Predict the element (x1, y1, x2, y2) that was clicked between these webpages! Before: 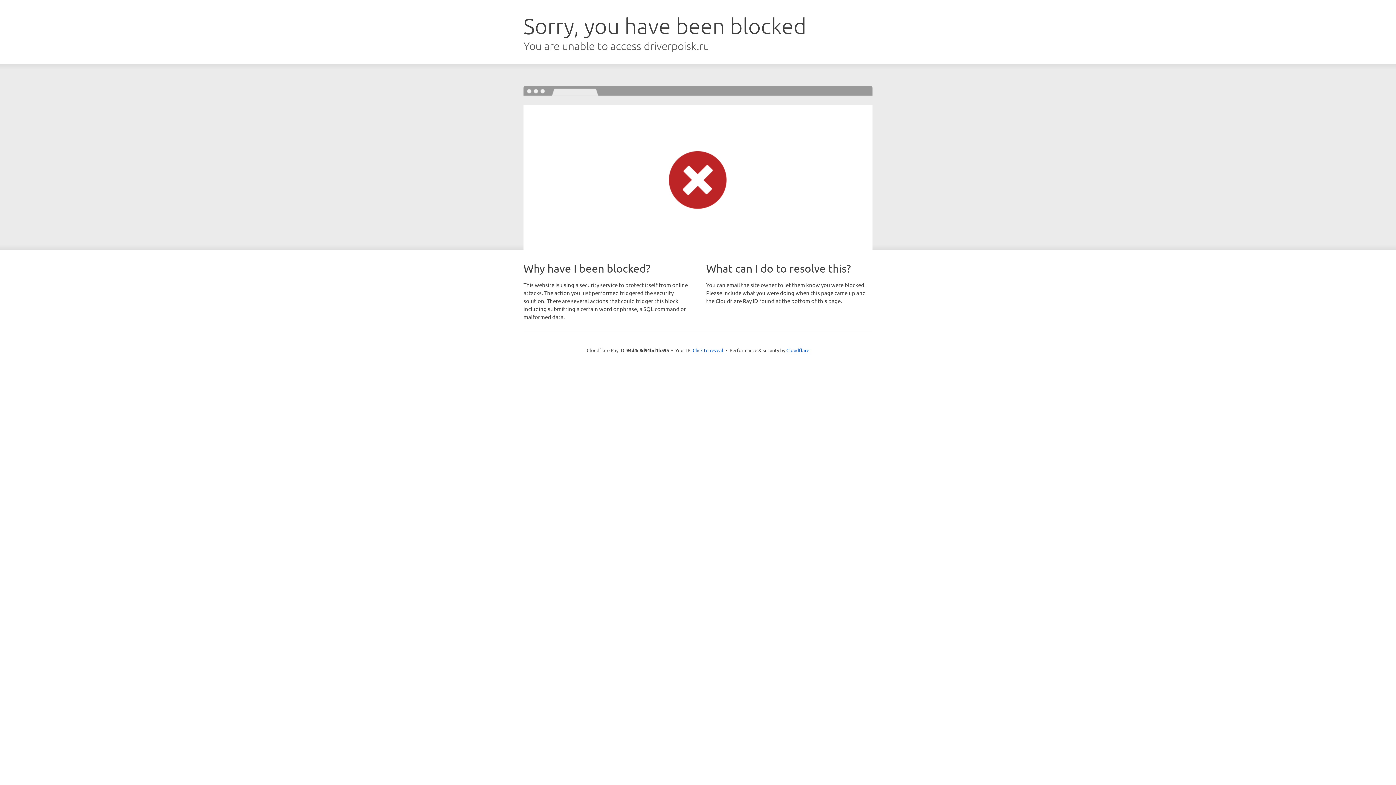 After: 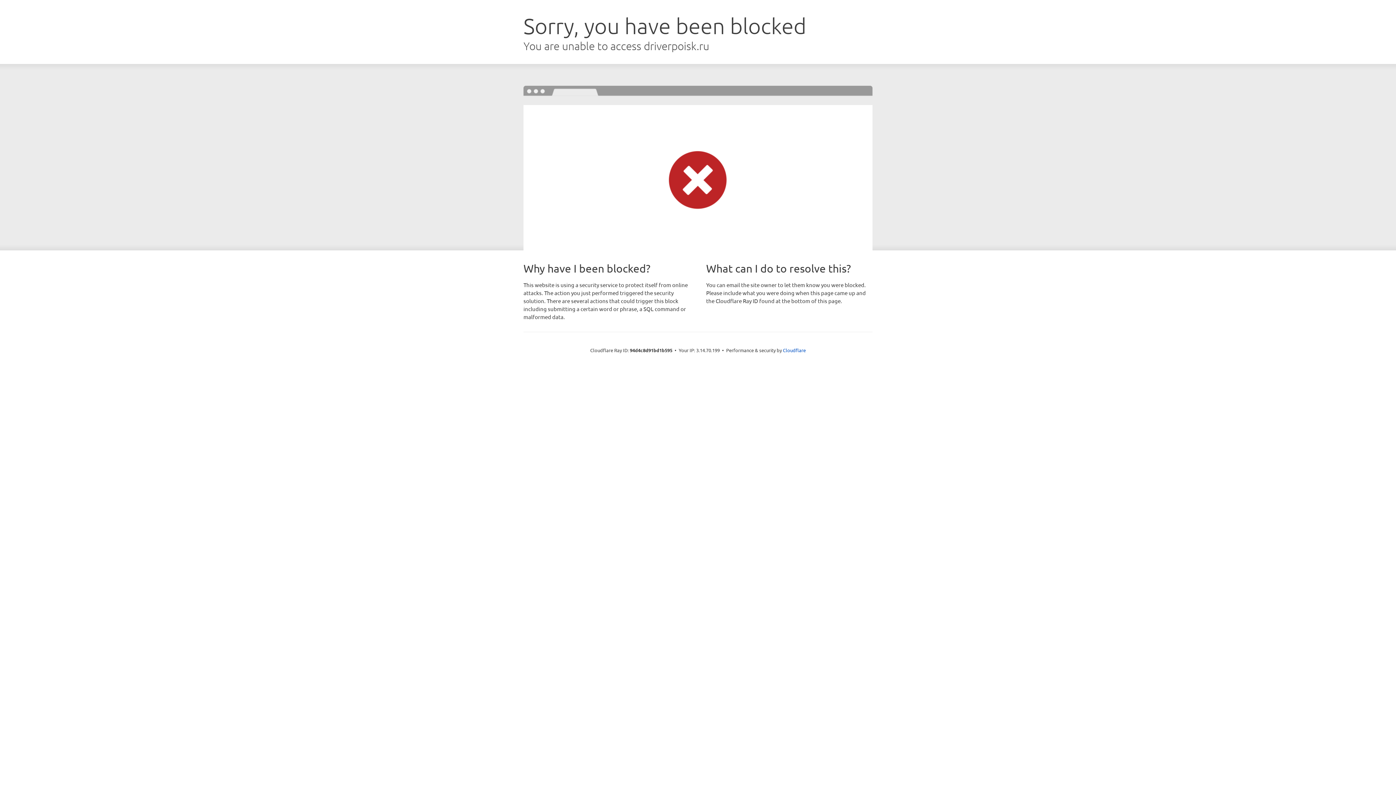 Action: label: Click to reveal bbox: (692, 346, 723, 353)